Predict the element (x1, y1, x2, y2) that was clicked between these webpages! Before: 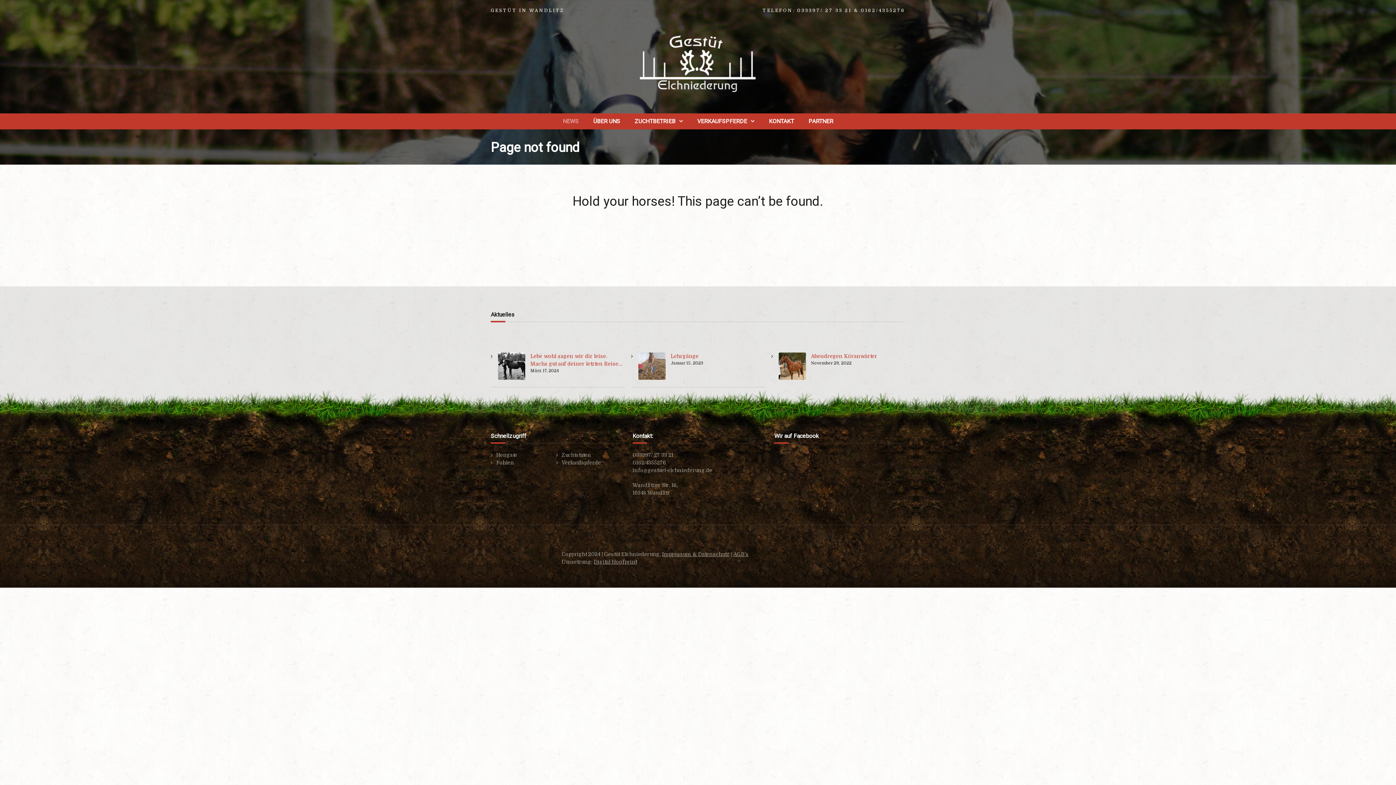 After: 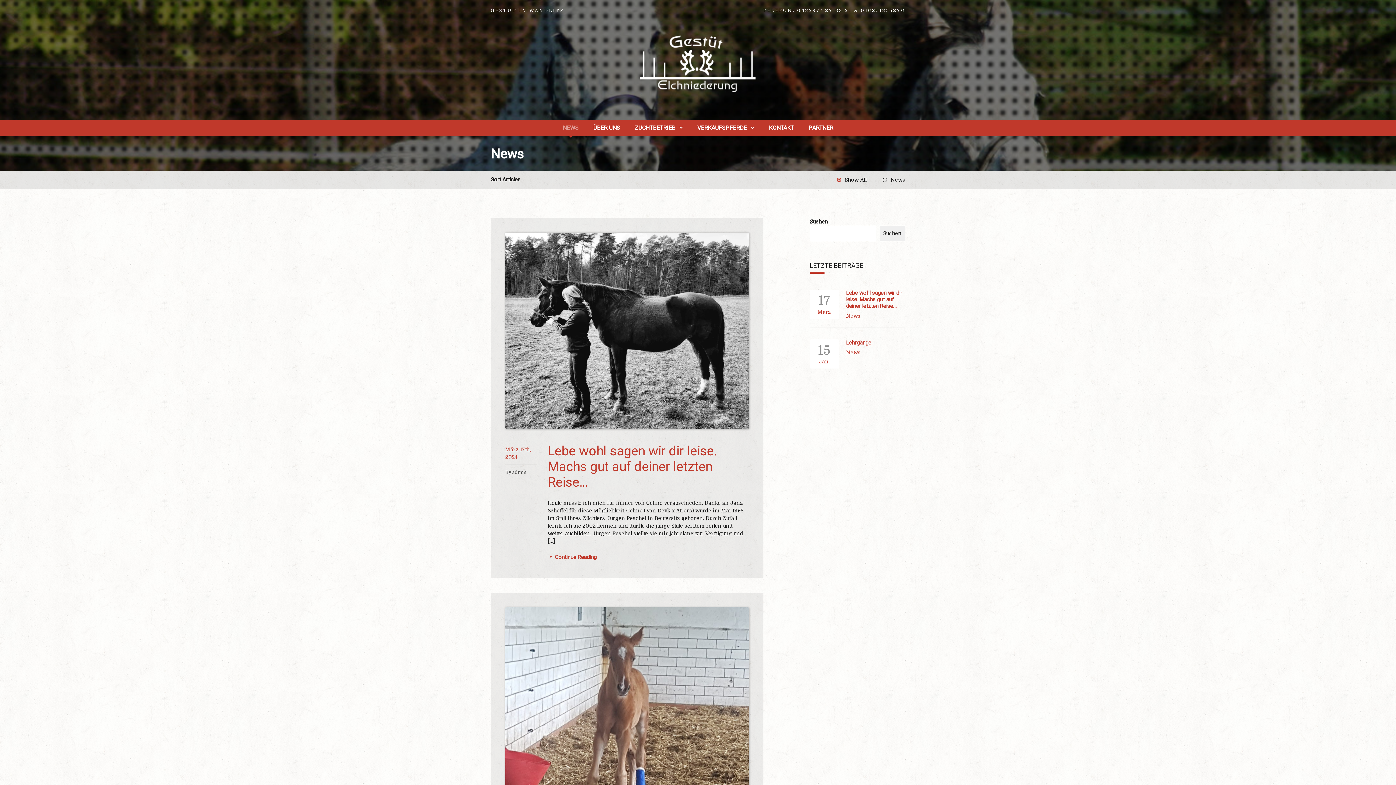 Action: label: NEWS bbox: (562, 113, 578, 129)